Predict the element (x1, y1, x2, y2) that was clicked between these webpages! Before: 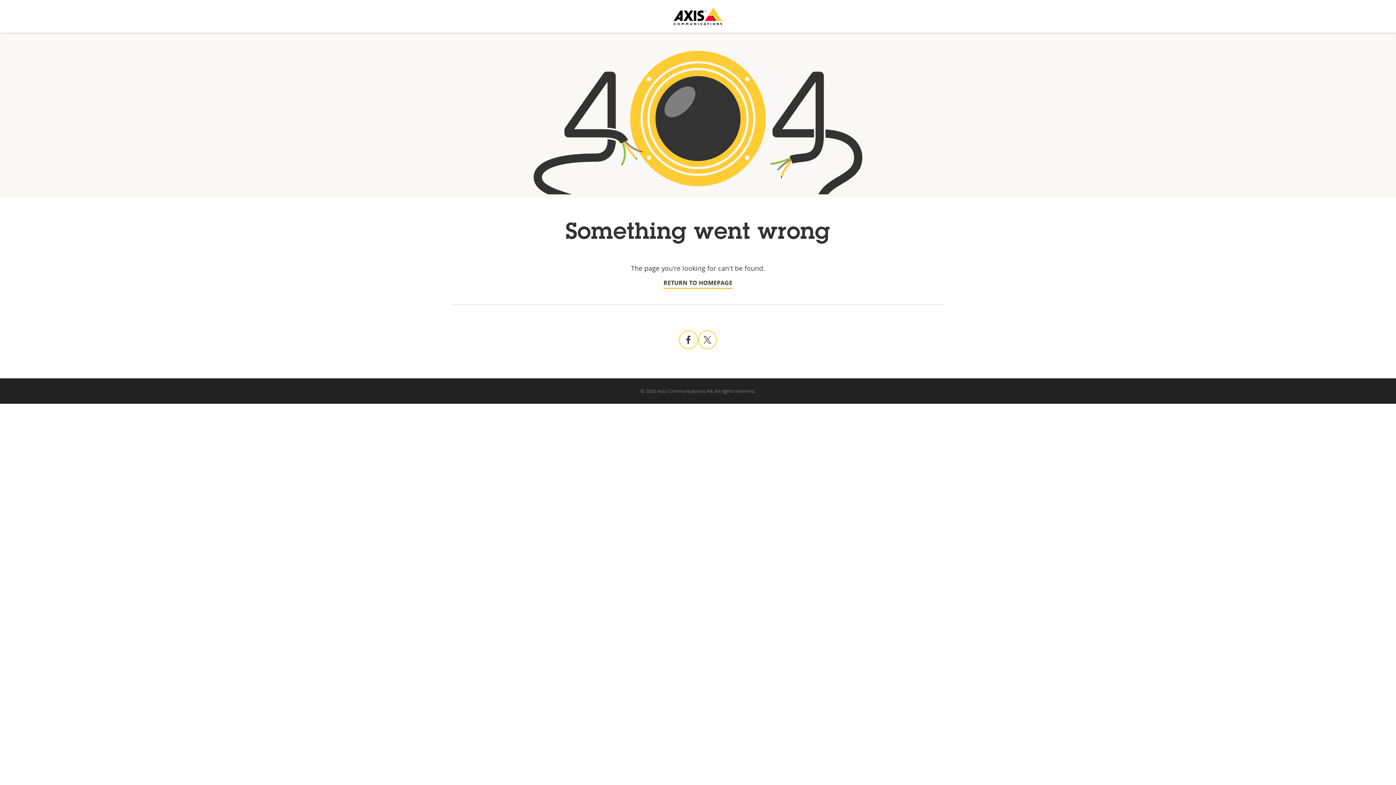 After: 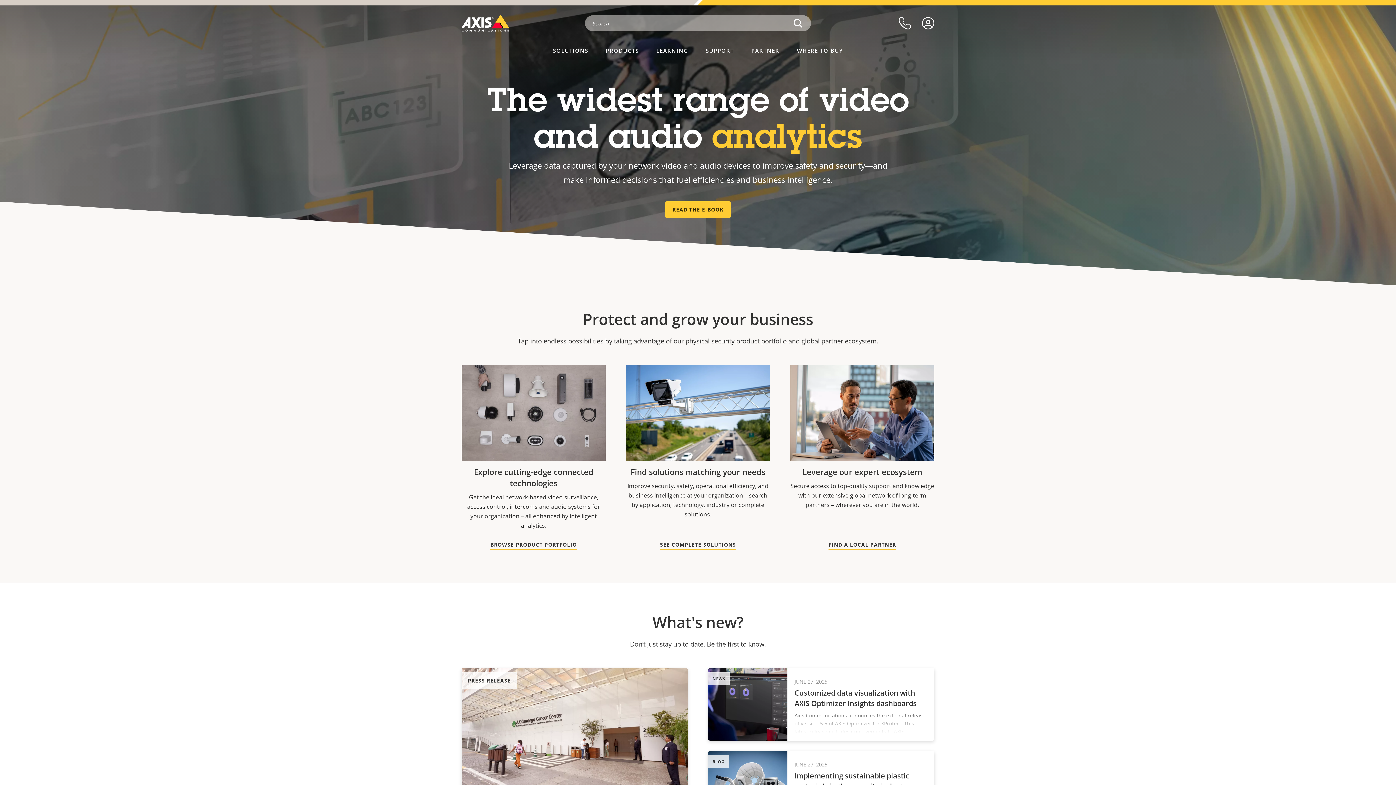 Action: label: RETURN TO HOMEPAGE bbox: (663, 279, 732, 289)